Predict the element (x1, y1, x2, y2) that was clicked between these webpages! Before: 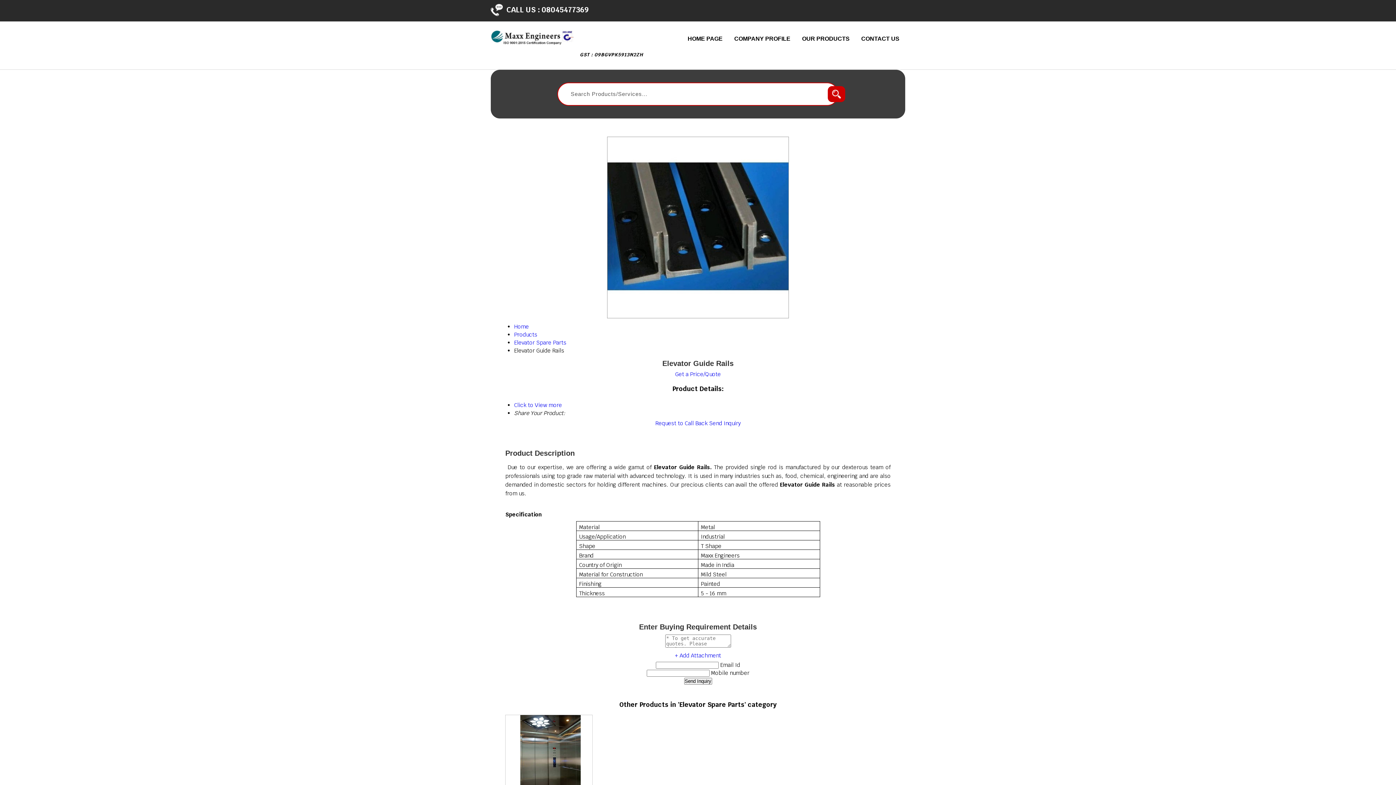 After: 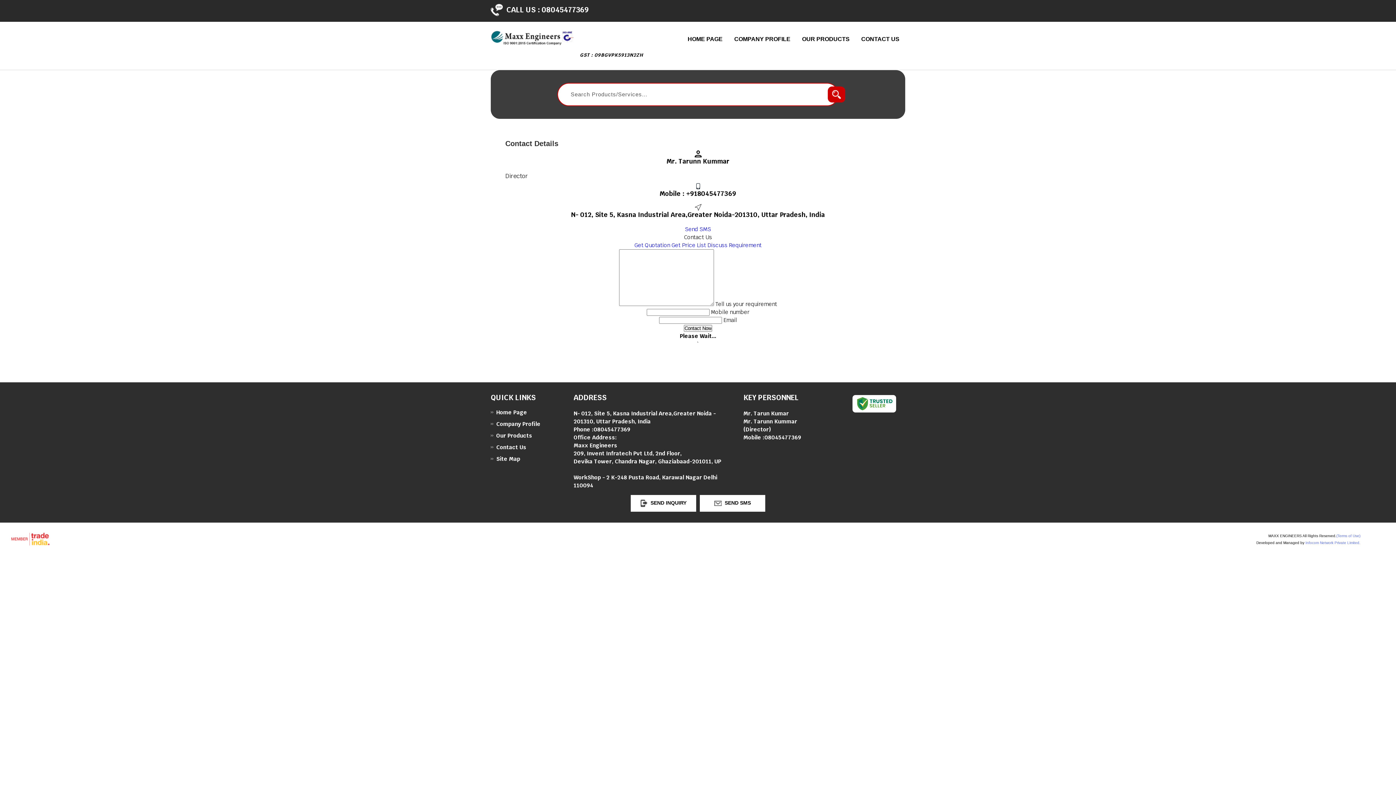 Action: label: CONTACT US bbox: (855, 32, 905, 45)